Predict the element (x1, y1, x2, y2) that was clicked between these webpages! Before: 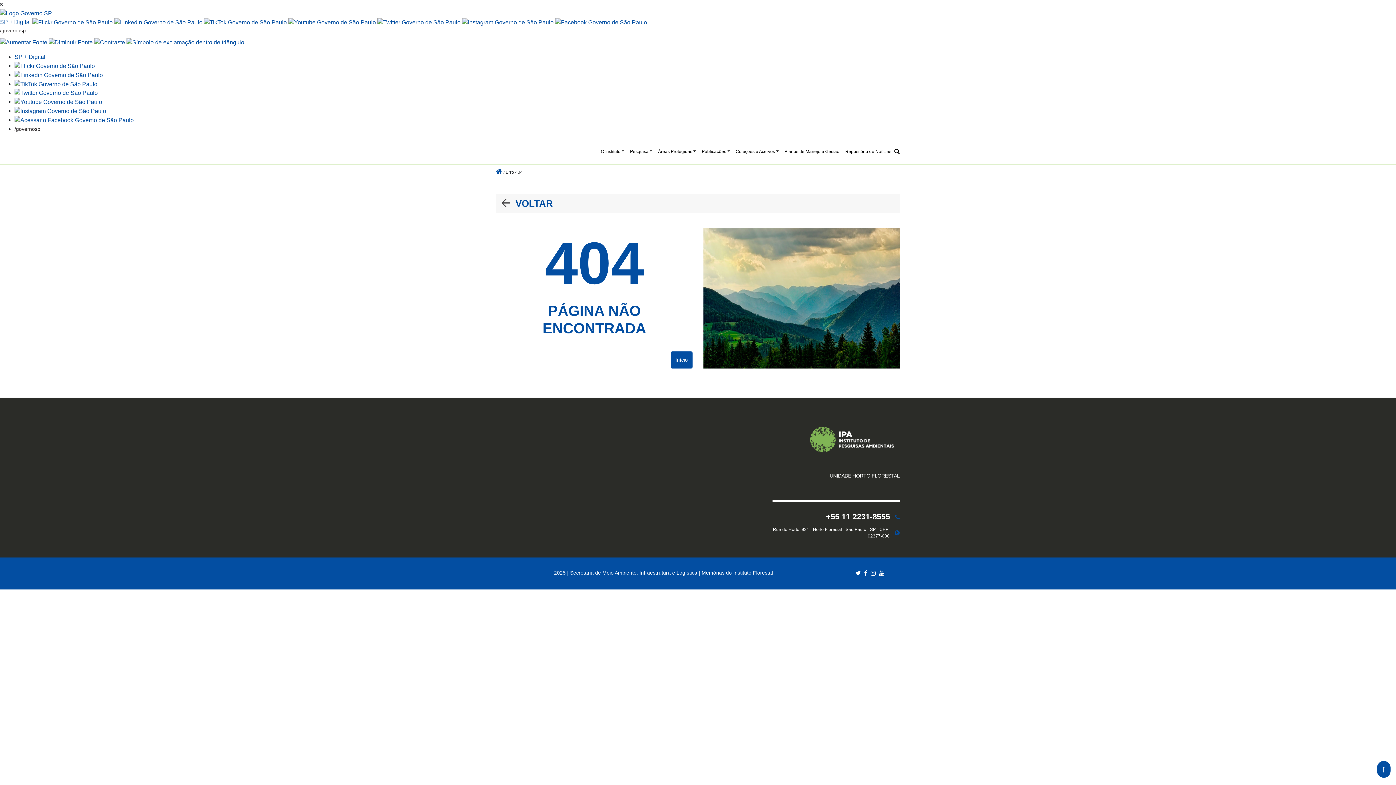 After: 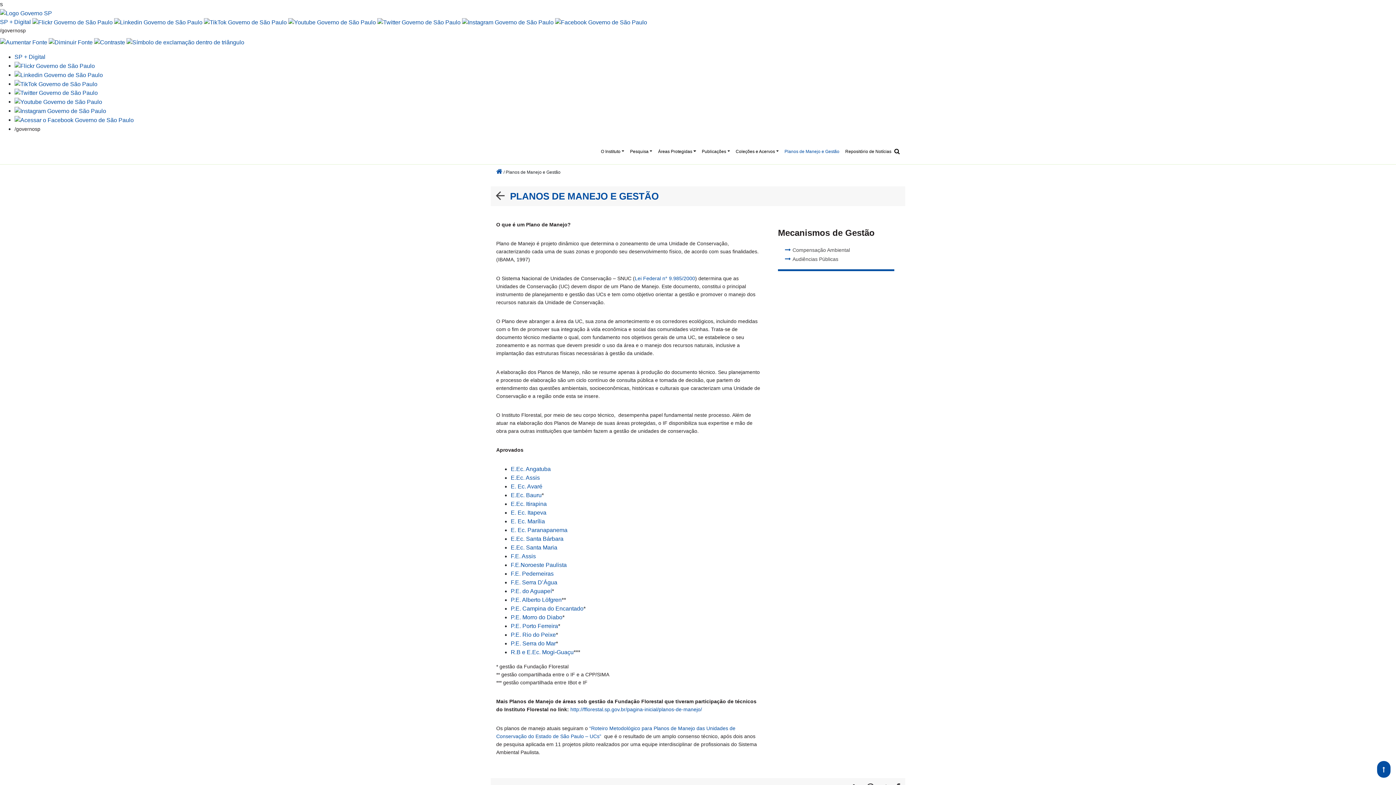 Action: label: Planos de Manejo e Gestão bbox: (781, 145, 842, 157)